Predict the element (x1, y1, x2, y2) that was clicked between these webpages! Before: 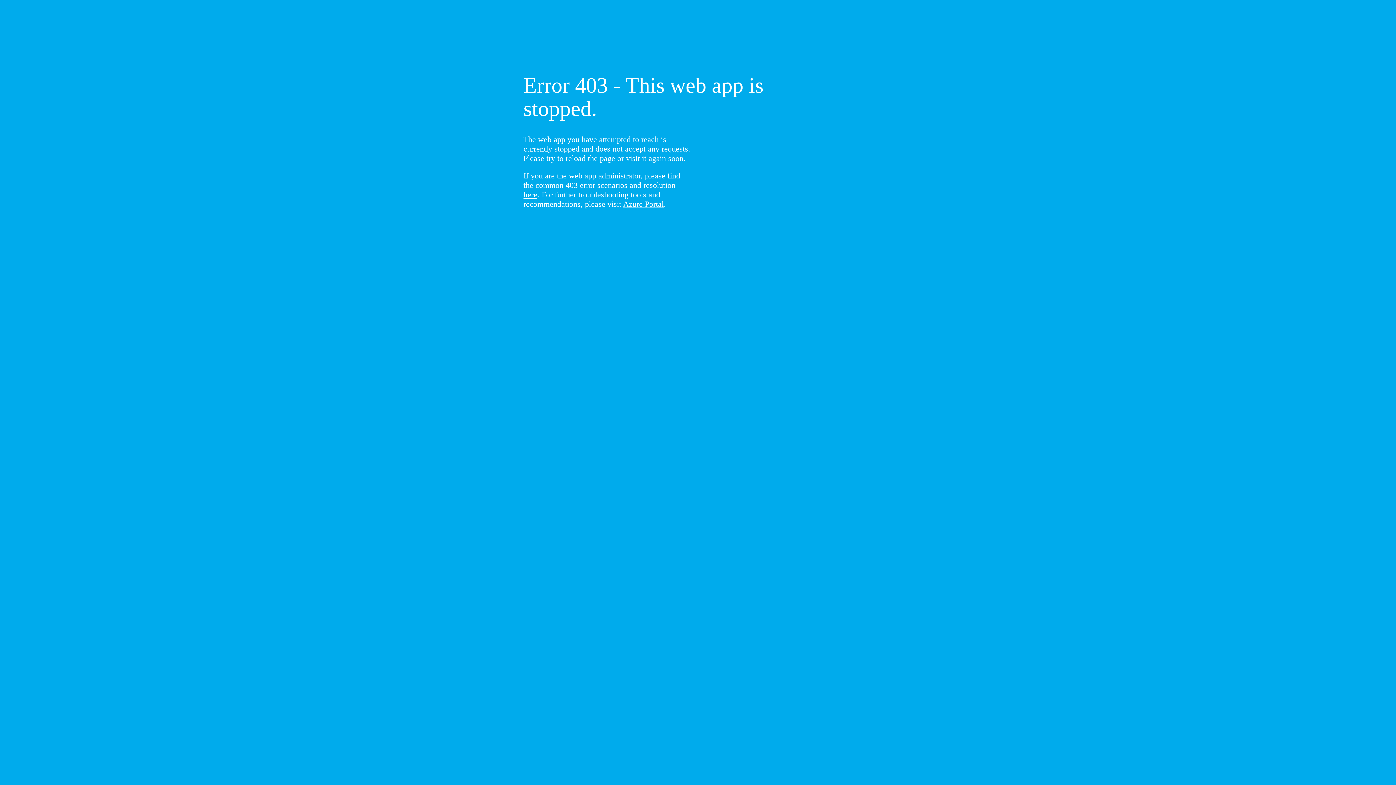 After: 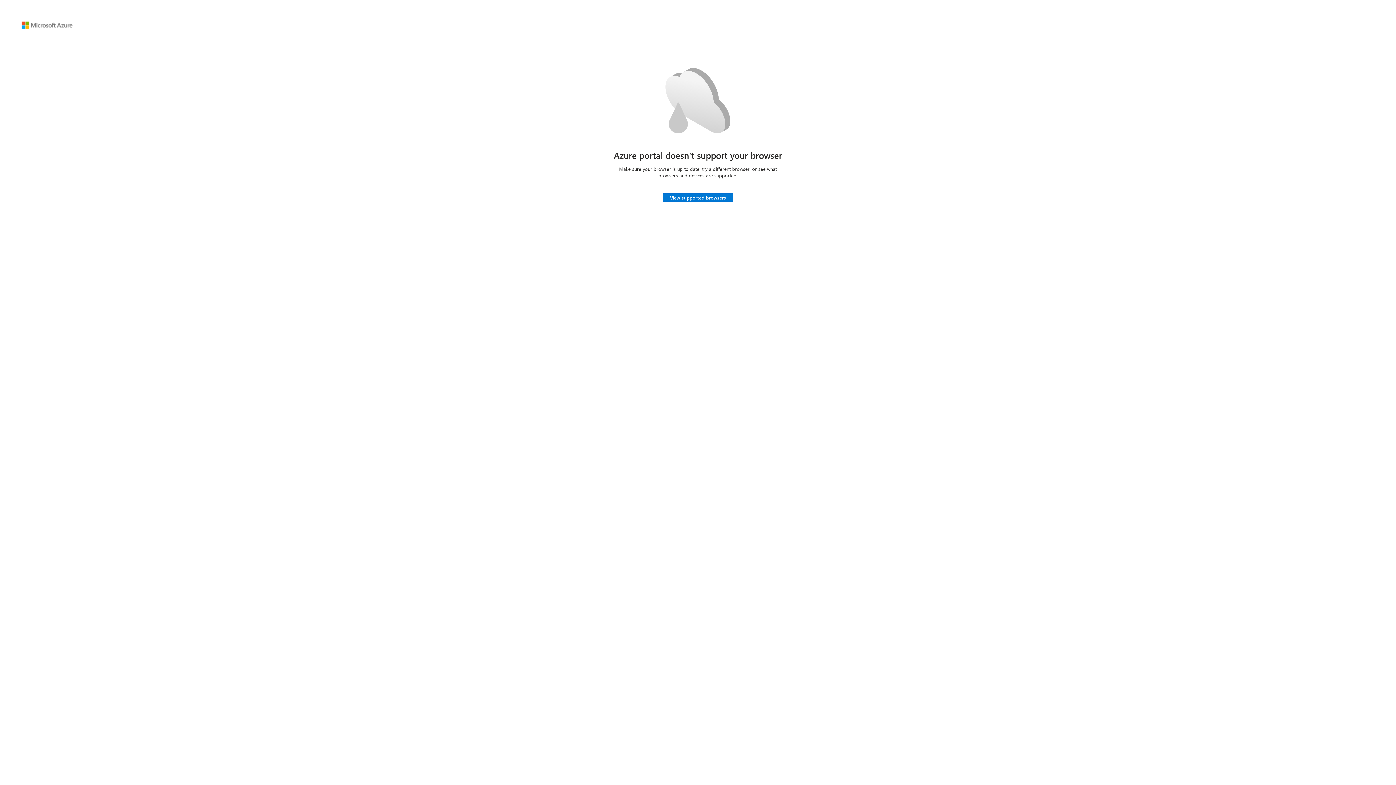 Action: label: Azure Portal bbox: (623, 199, 664, 208)